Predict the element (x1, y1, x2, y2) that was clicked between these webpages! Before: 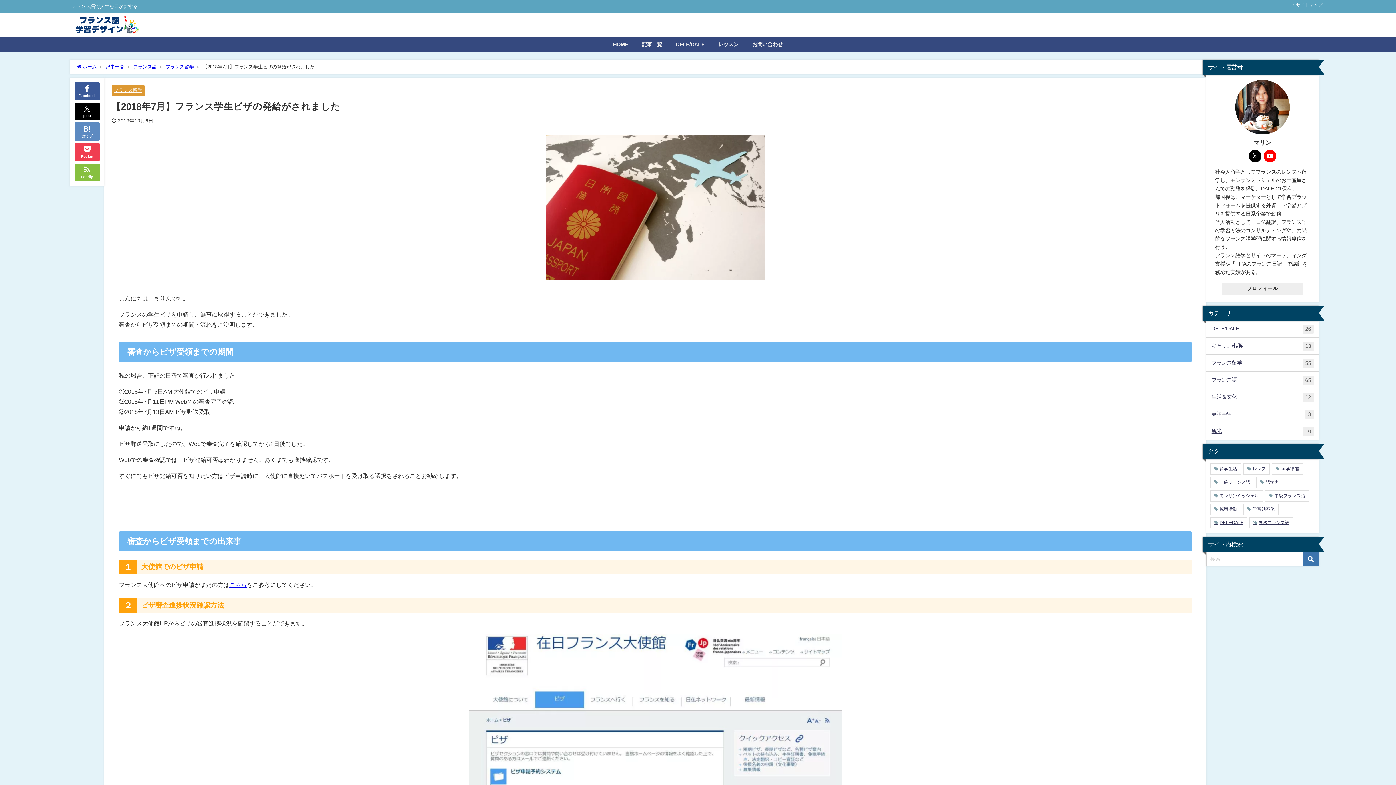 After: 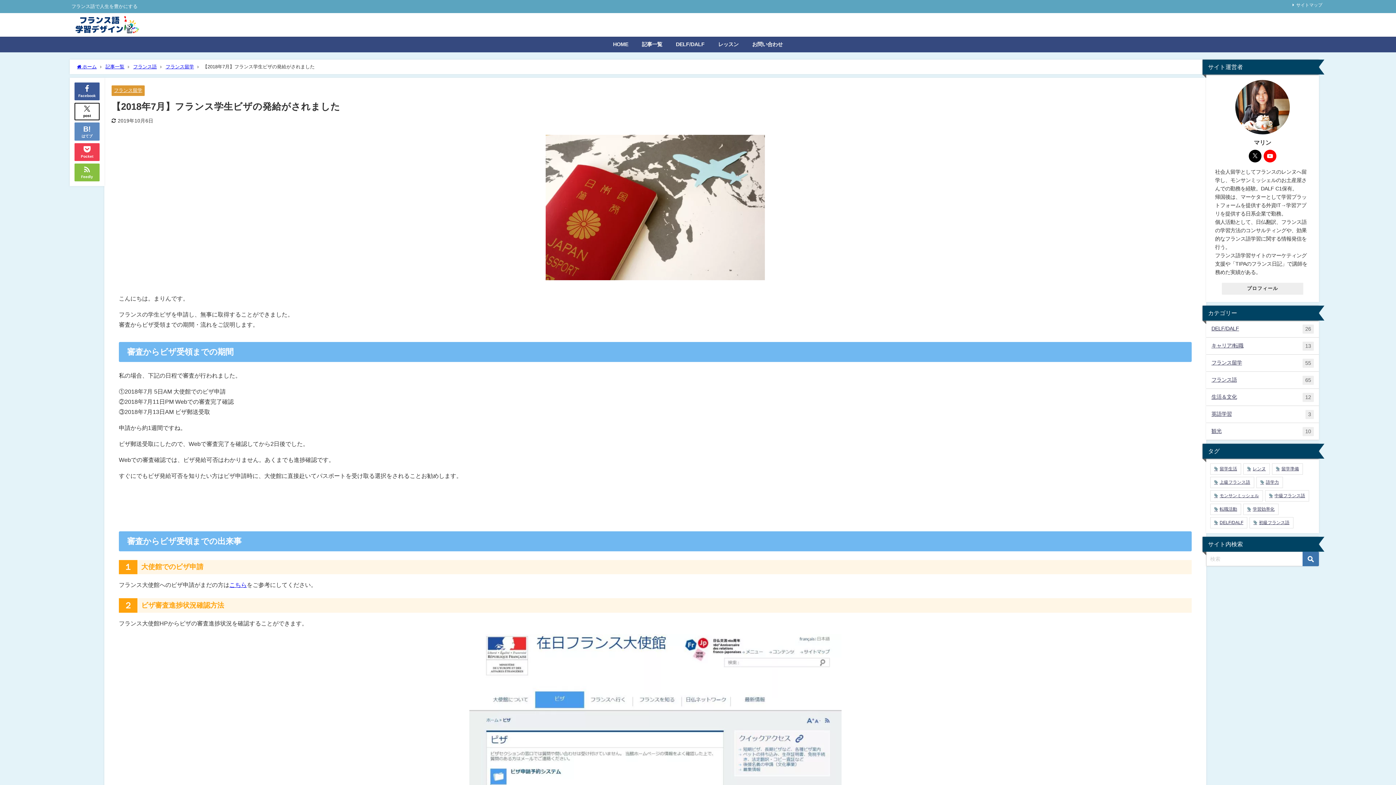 Action: bbox: (74, 102, 99, 120) label: post